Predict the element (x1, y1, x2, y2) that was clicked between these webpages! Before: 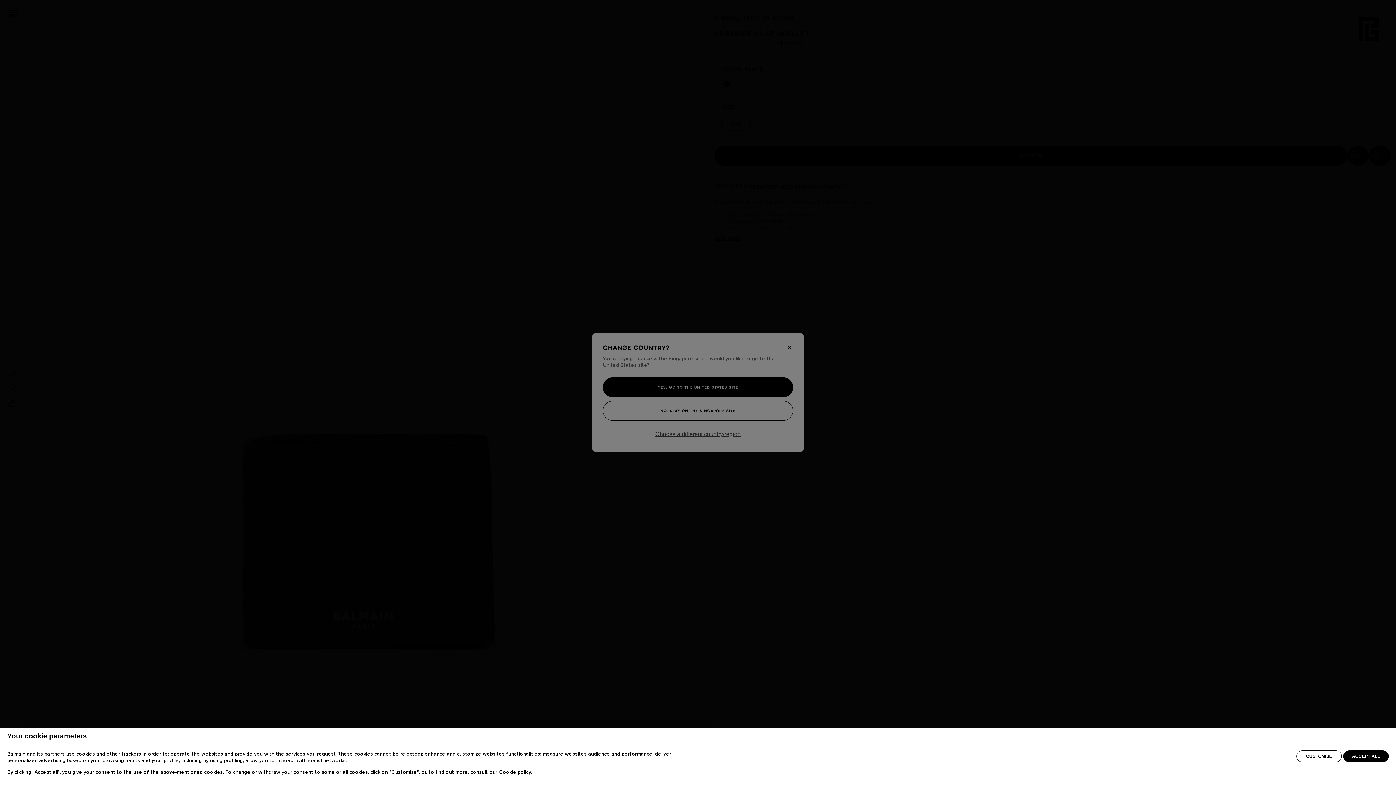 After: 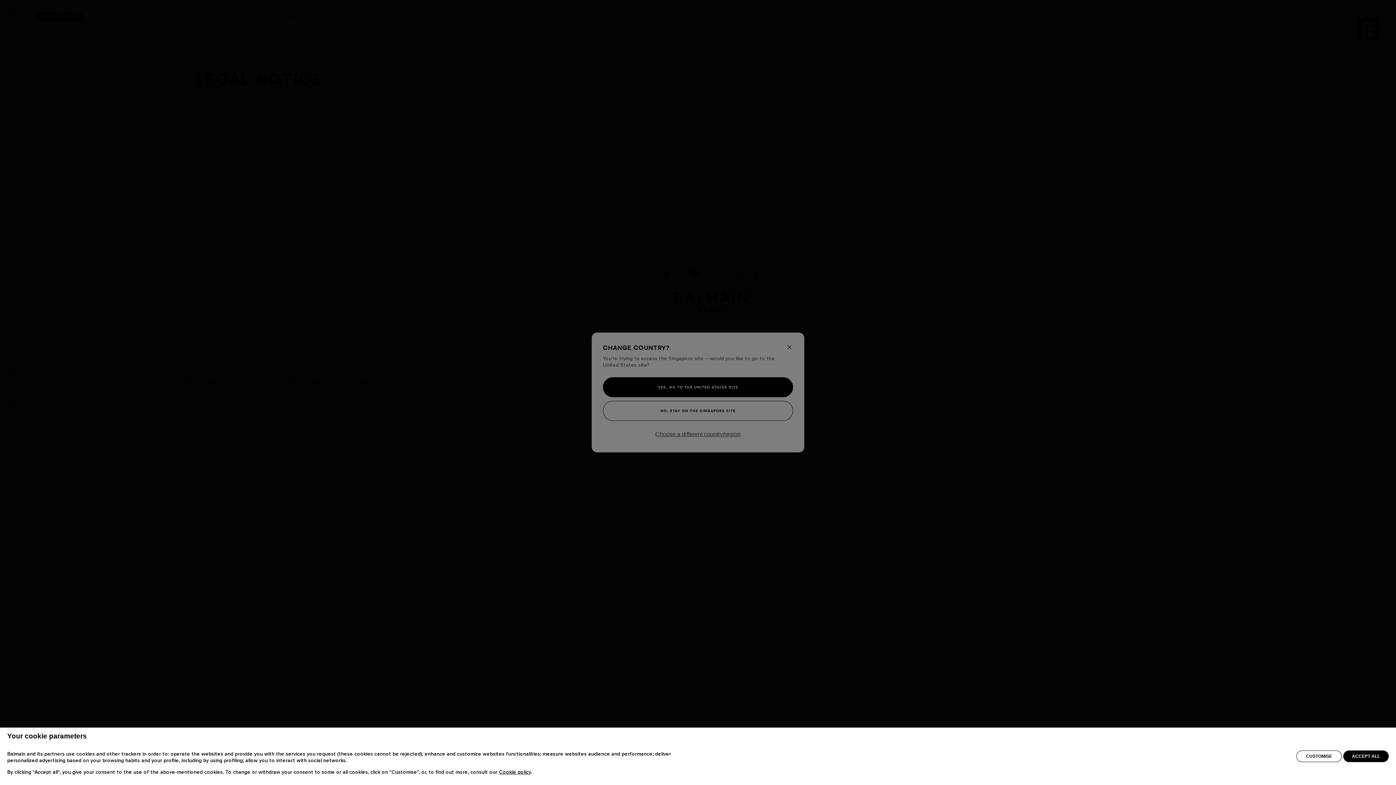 Action: label: Cookie policy bbox: (499, 770, 531, 775)